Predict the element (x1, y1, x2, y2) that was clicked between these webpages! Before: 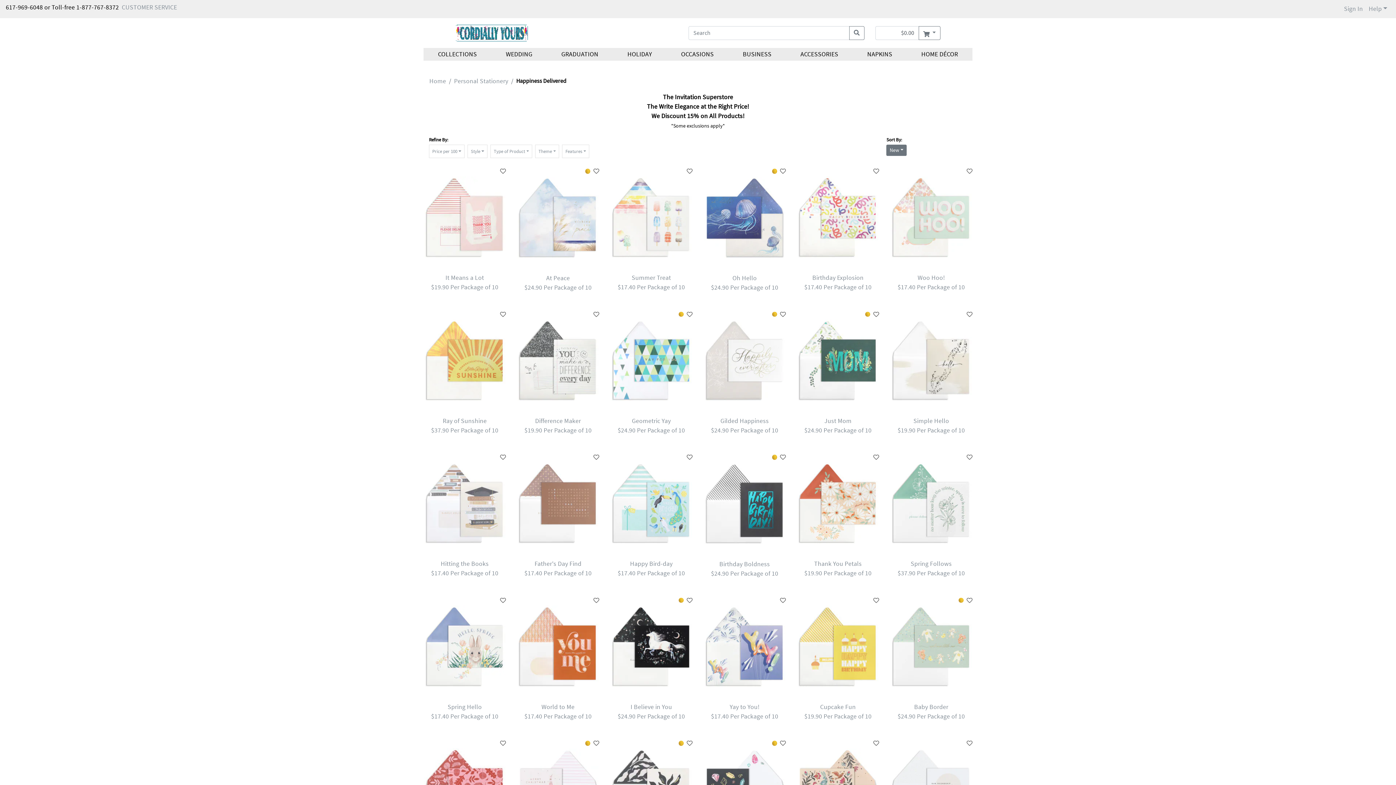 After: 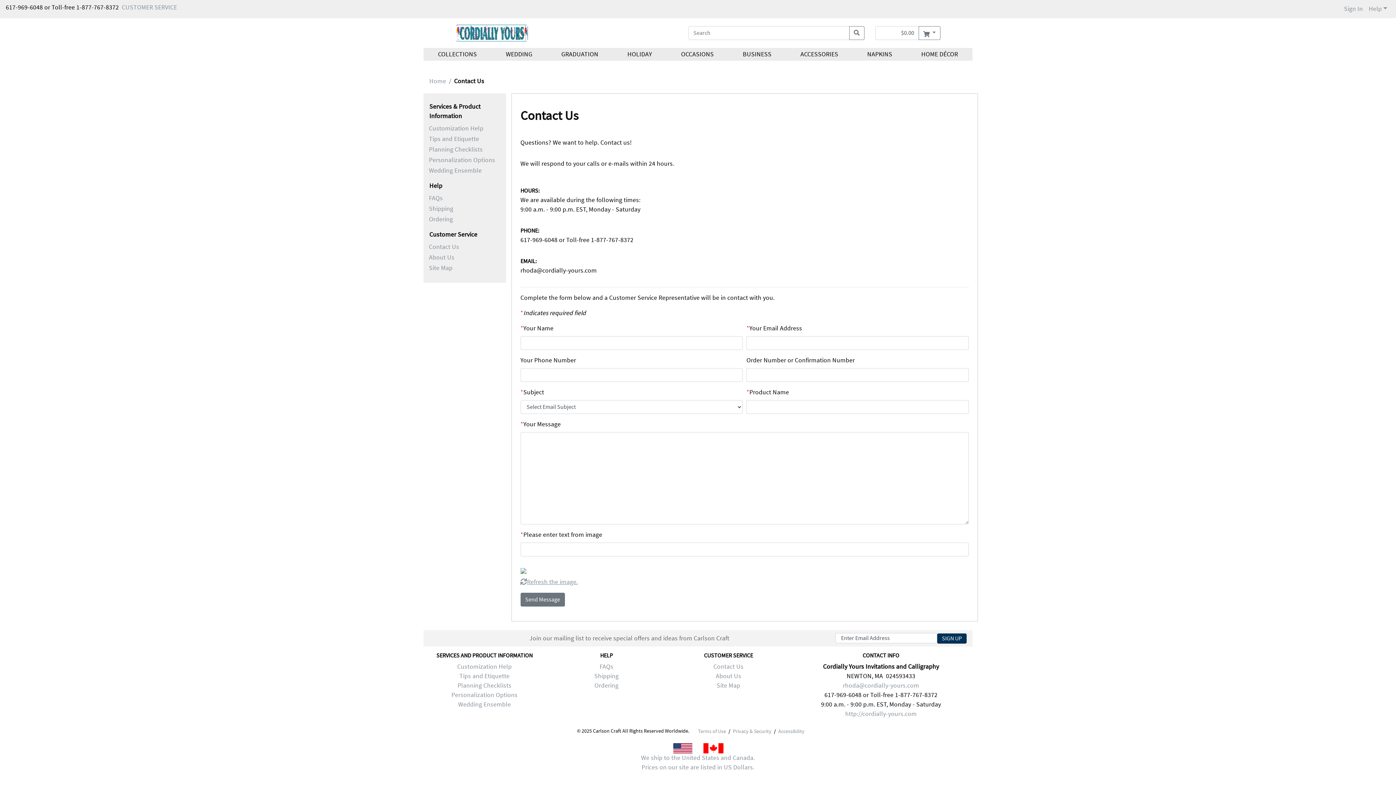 Action: bbox: (121, 3, 177, 11) label: CUSTOMER SERVICE